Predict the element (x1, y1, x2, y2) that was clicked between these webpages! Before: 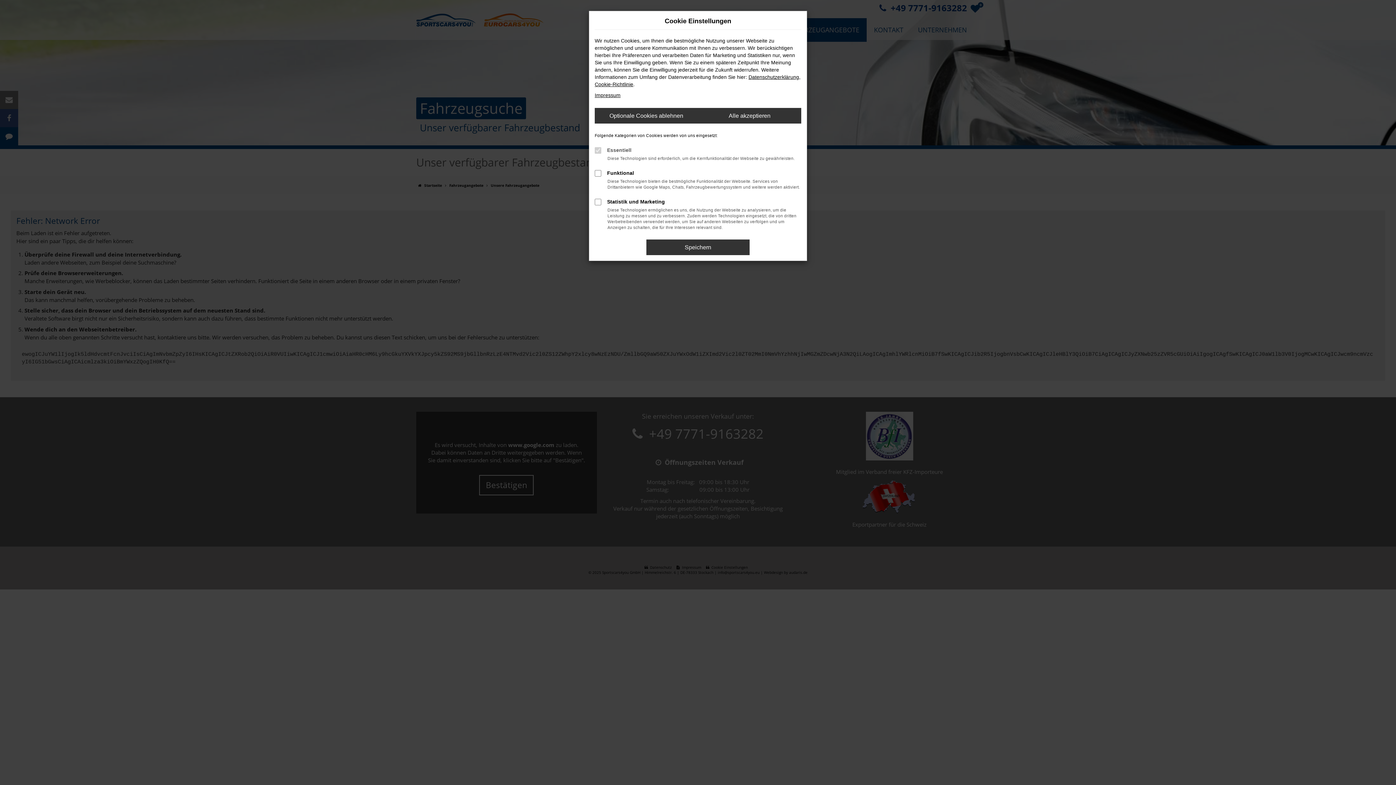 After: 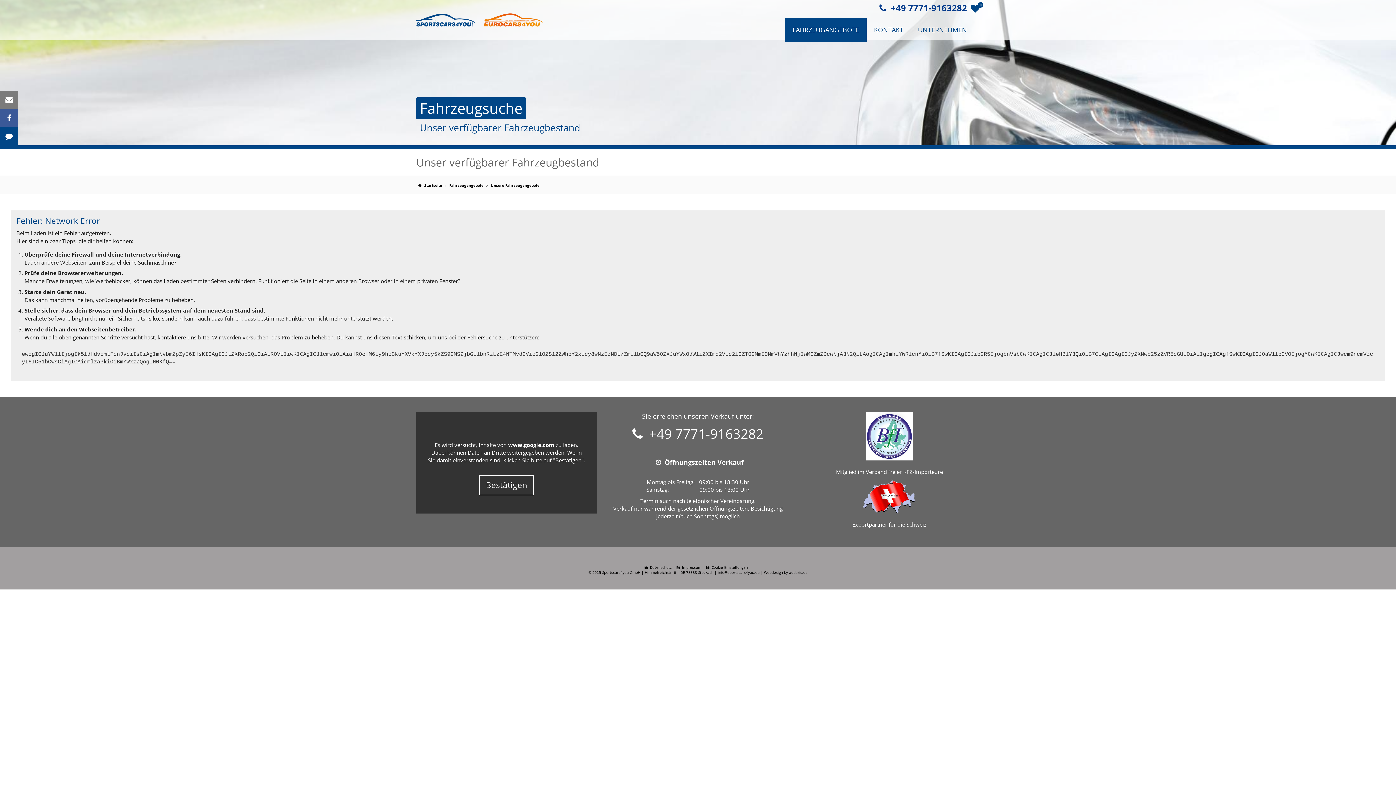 Action: label: Speichern bbox: (646, 239, 749, 255)